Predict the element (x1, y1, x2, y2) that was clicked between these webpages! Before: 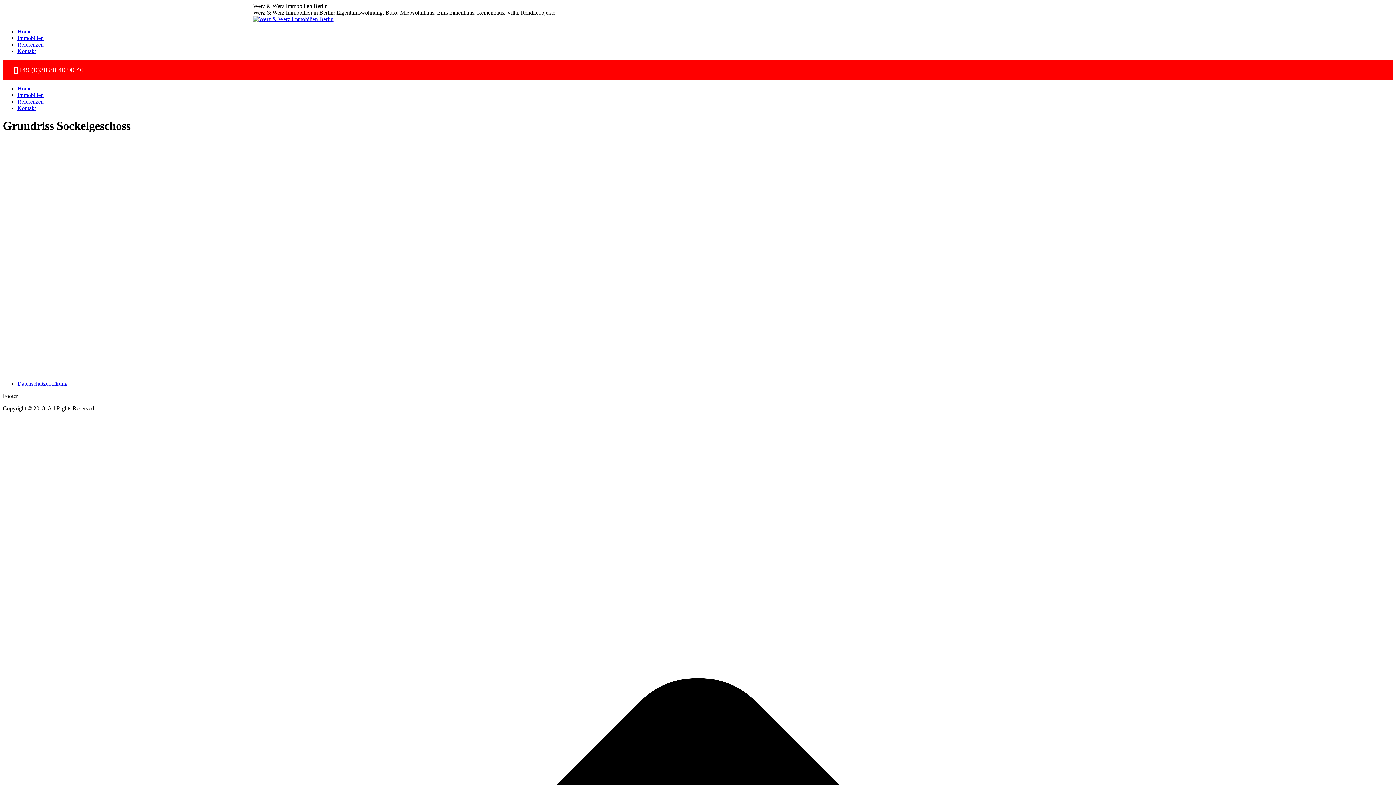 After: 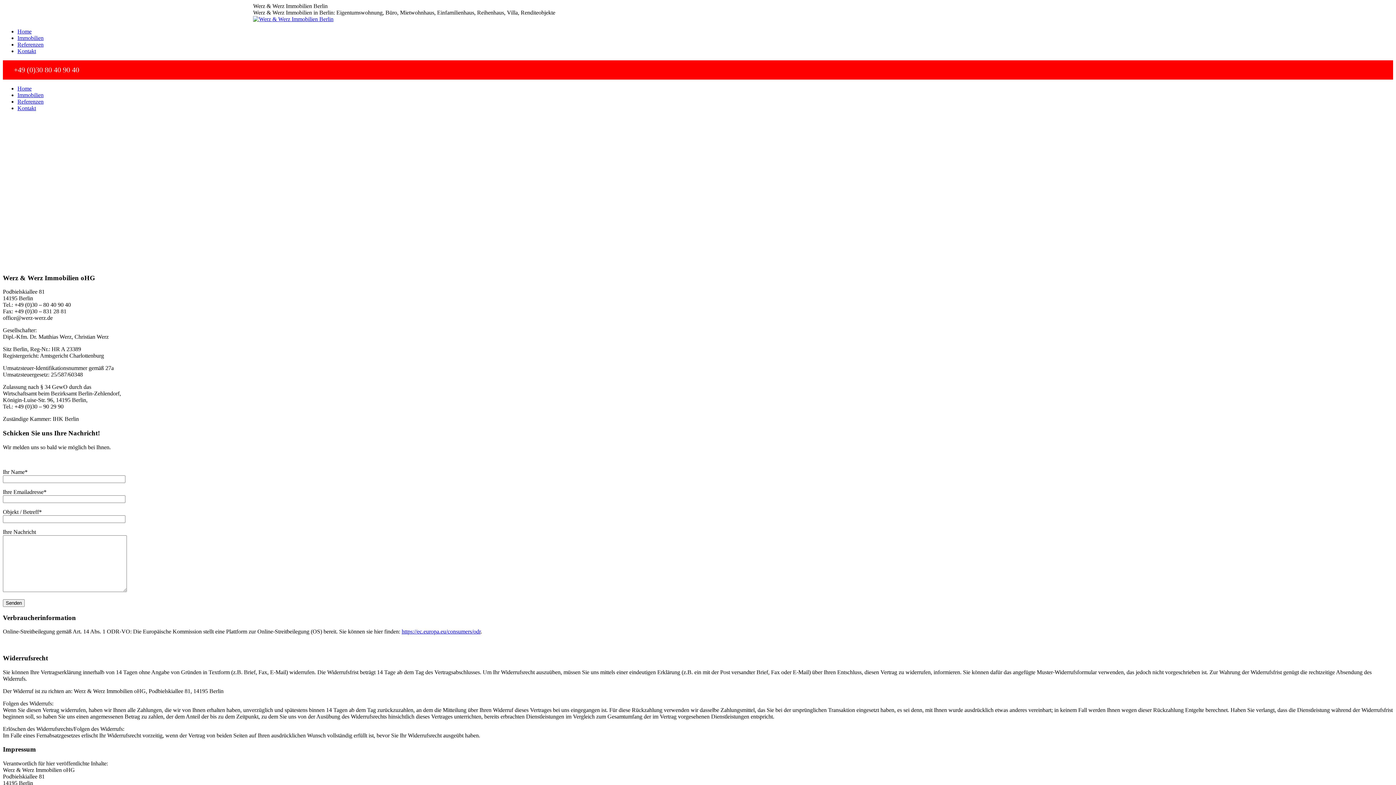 Action: label: Kontakt bbox: (17, 48, 36, 54)